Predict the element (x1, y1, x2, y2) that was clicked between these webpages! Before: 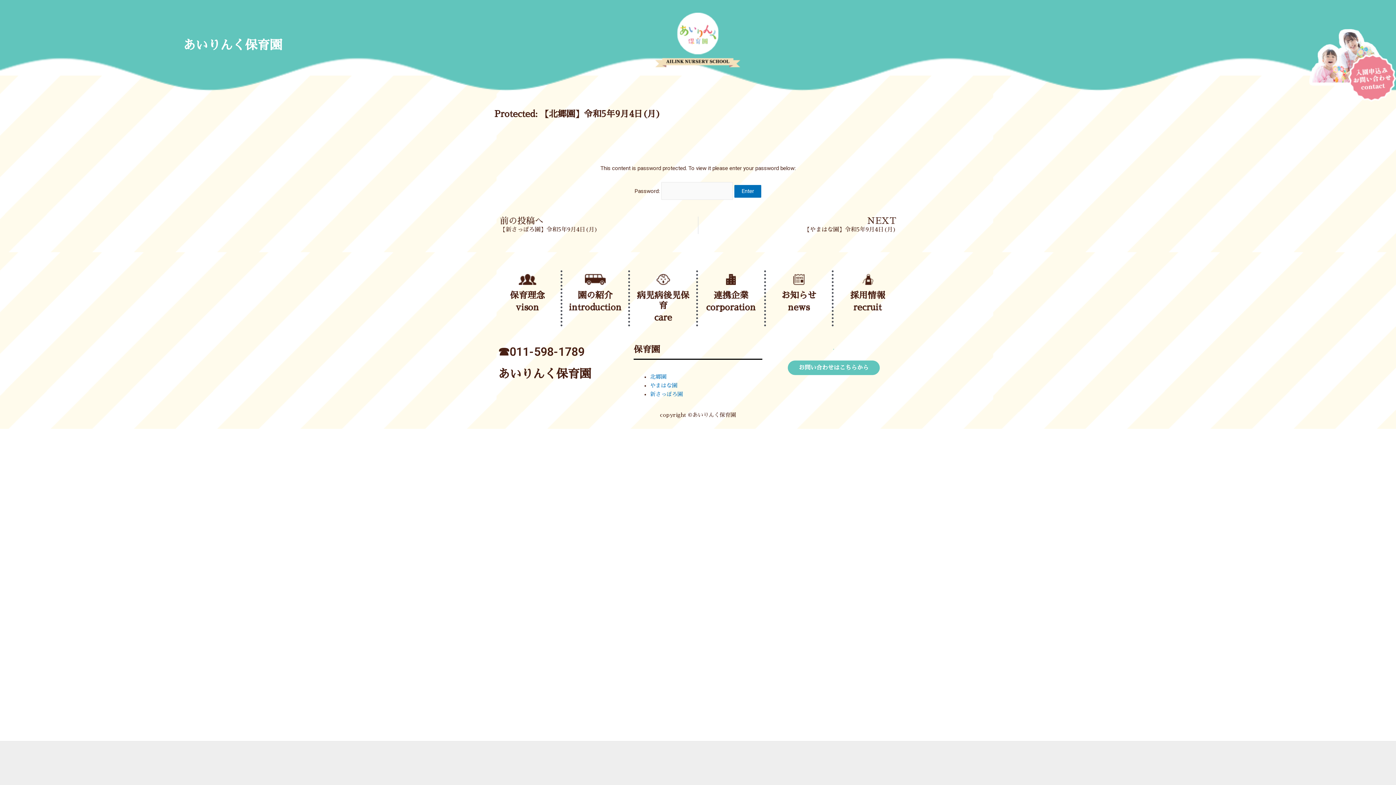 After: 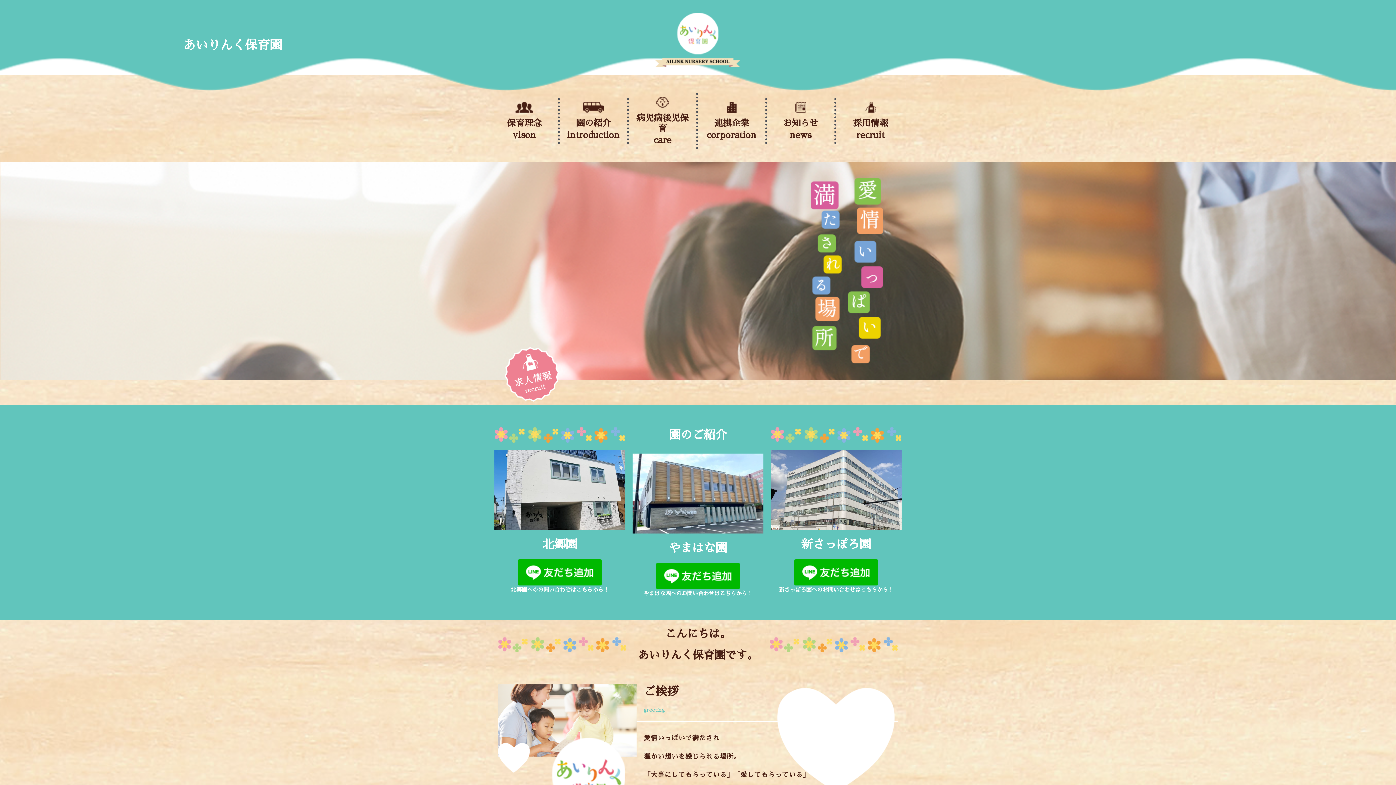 Action: bbox: (655, 12, 740, 67)